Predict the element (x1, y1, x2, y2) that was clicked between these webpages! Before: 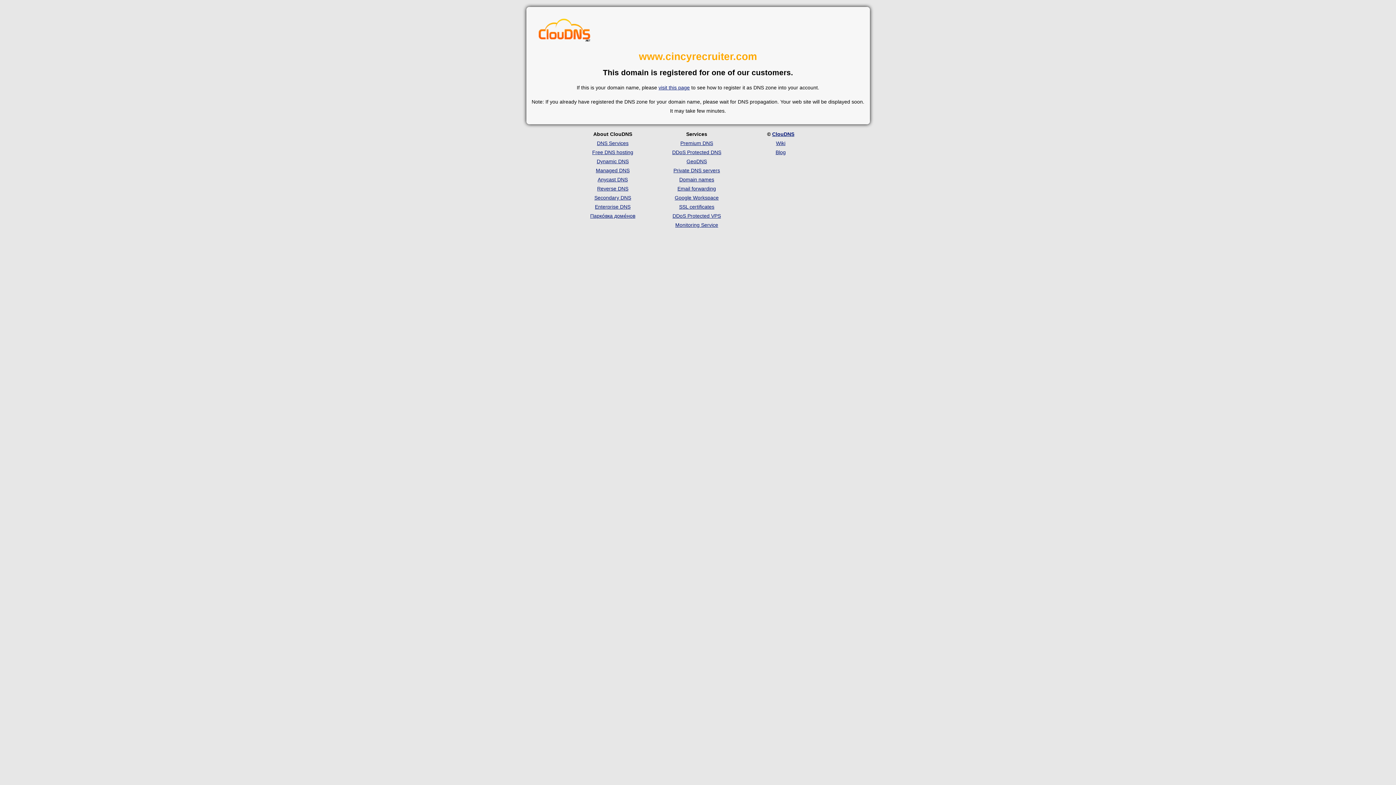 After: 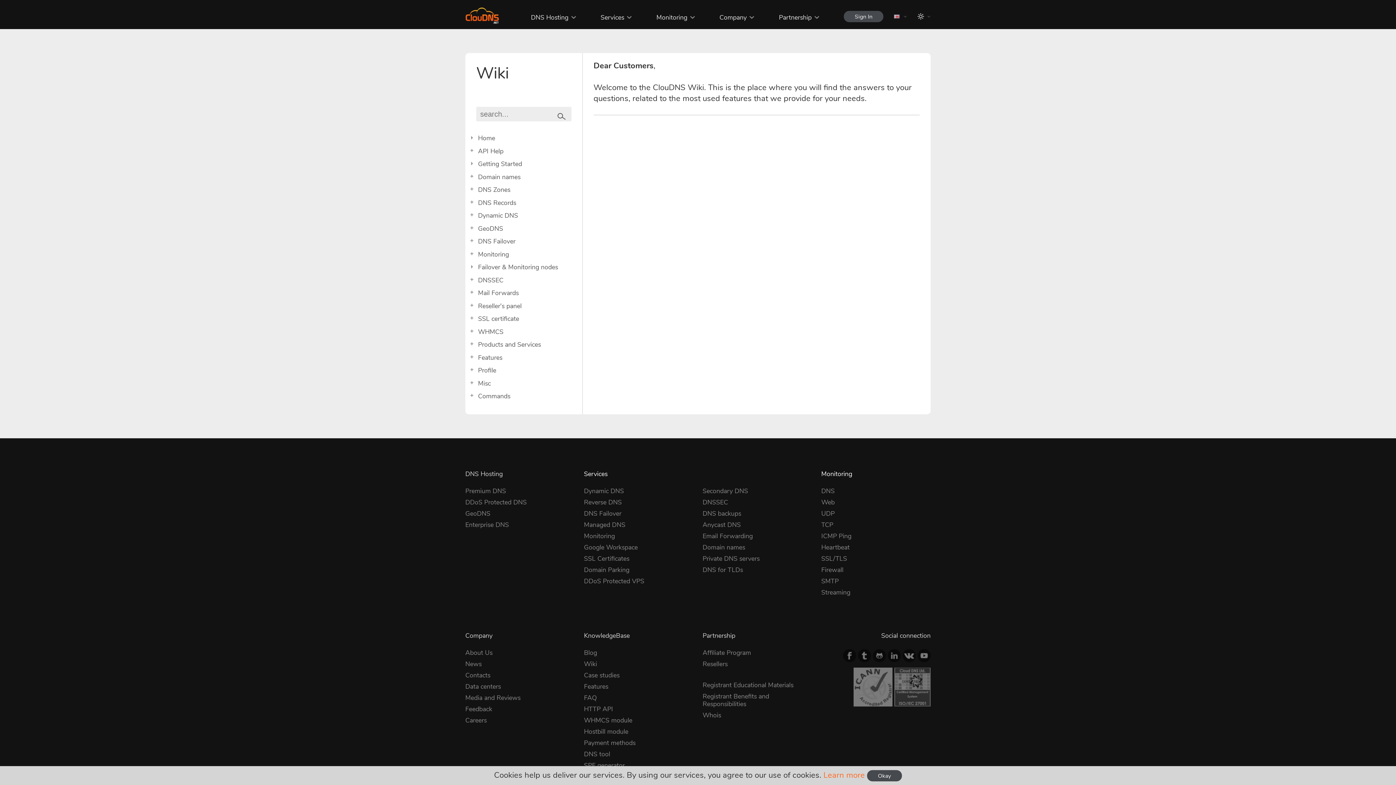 Action: label: Wiki bbox: (776, 140, 785, 146)